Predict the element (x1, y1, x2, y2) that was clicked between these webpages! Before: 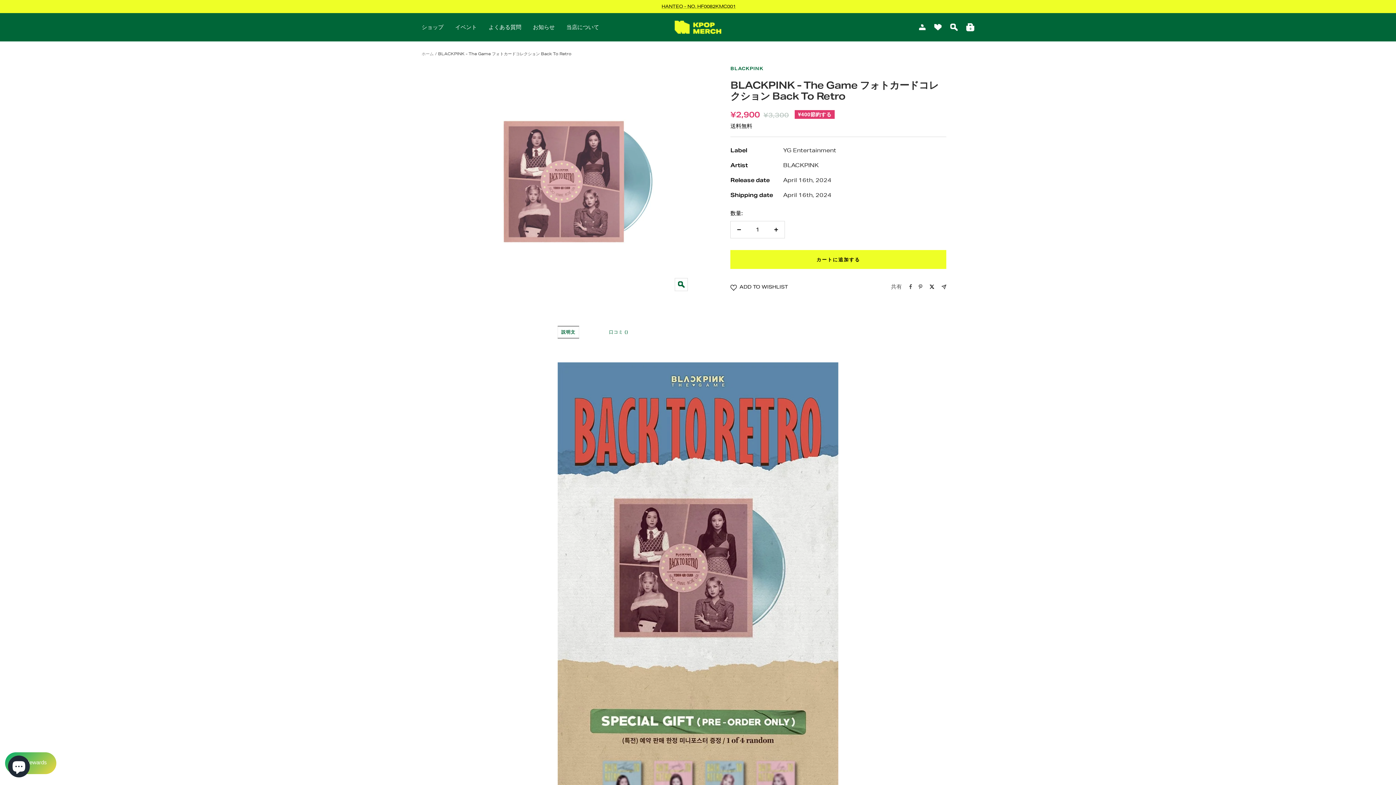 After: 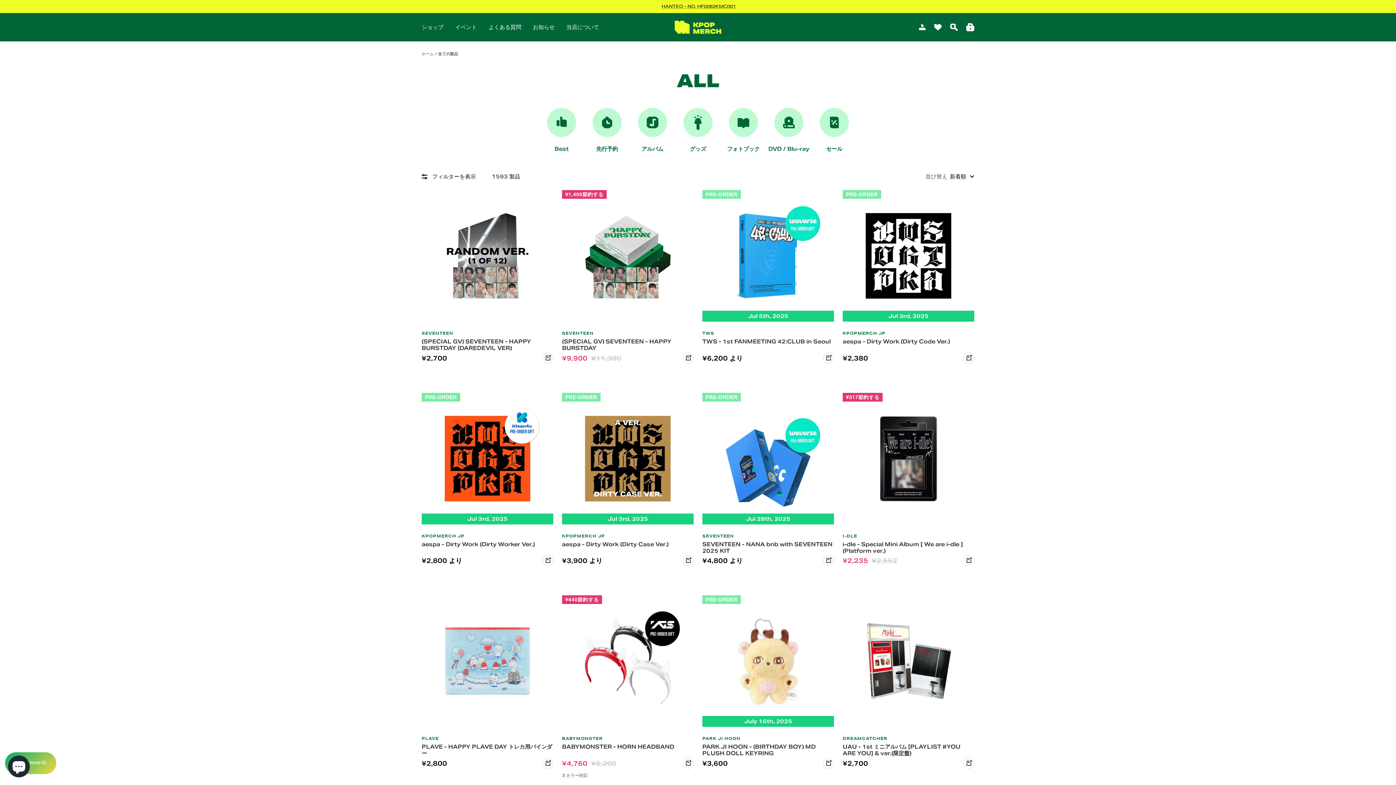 Action: bbox: (421, 22, 443, 32) label: ショップ